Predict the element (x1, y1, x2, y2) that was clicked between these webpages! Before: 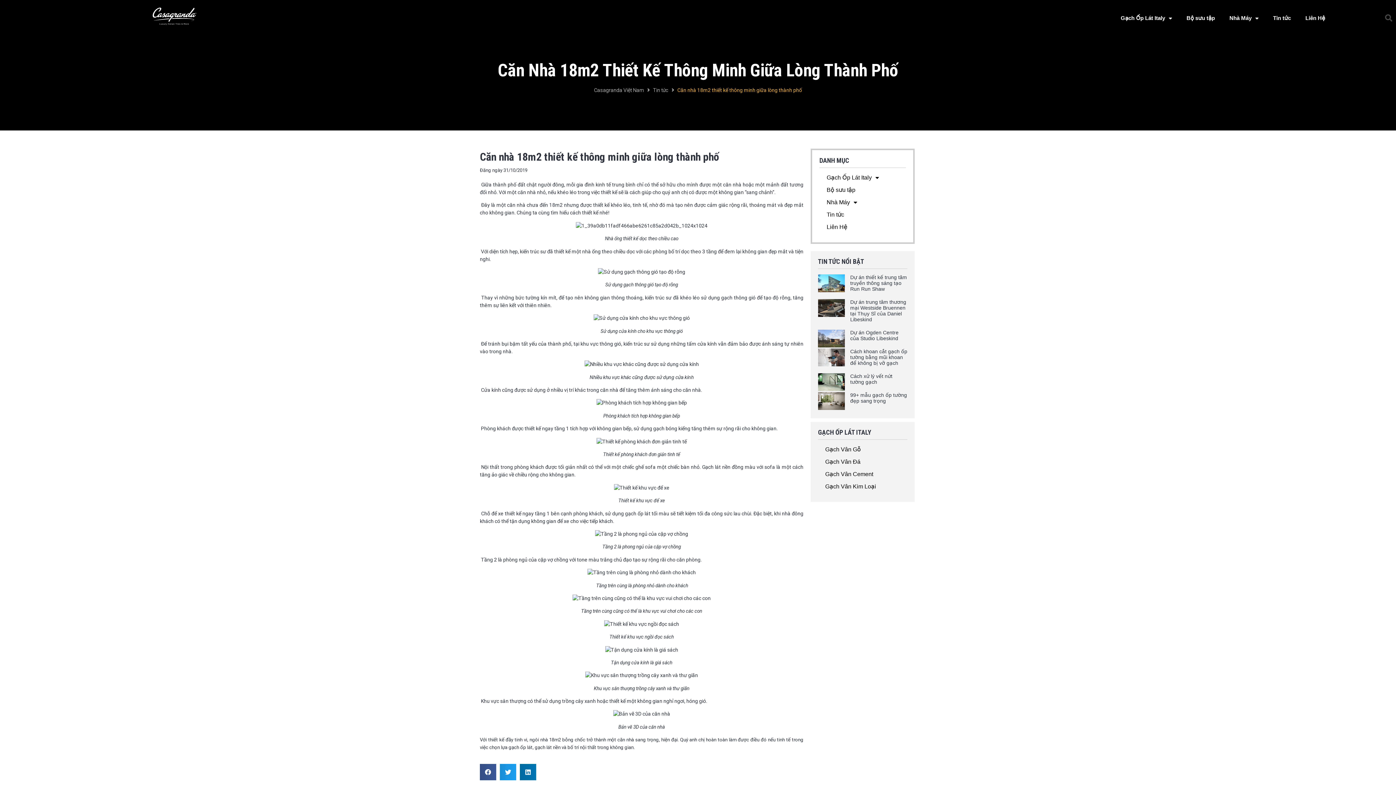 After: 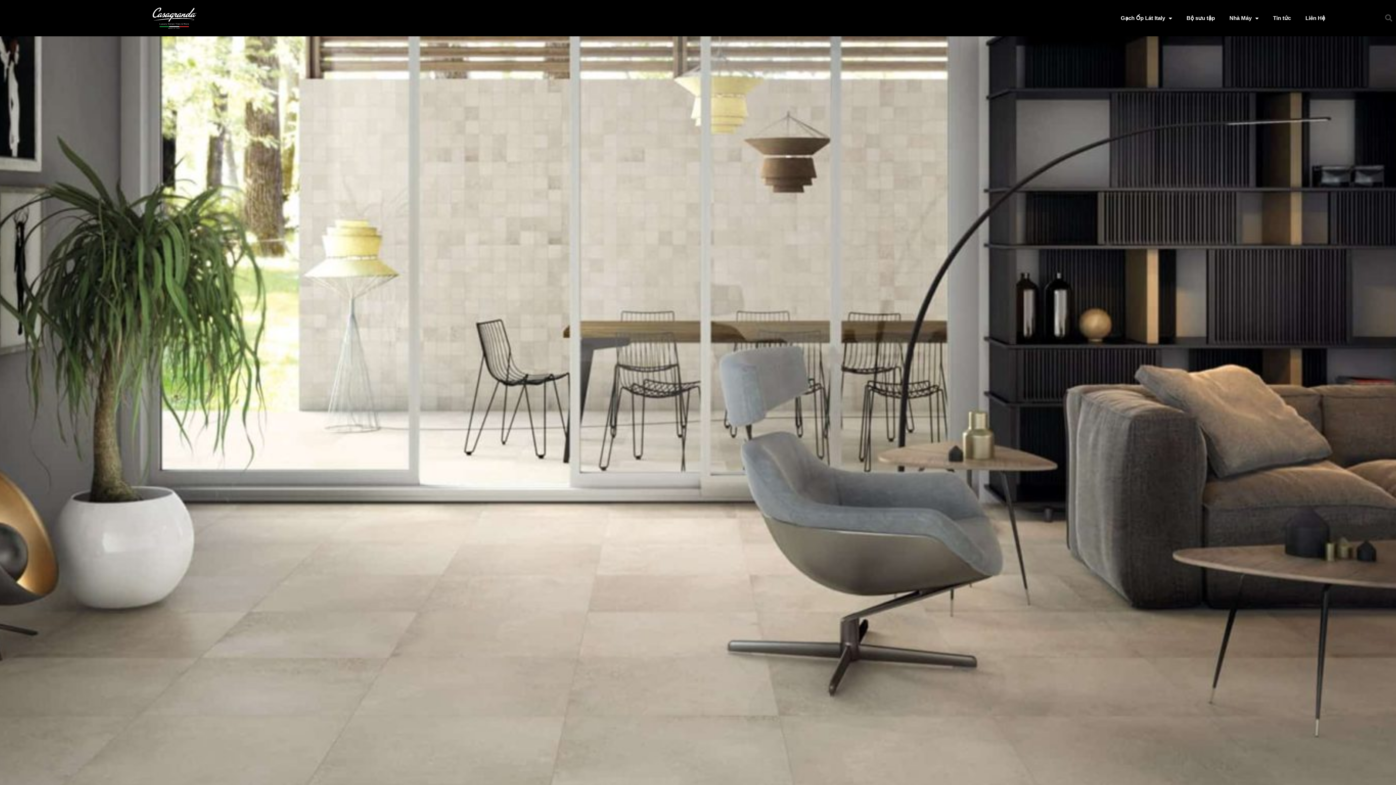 Action: label: Casagranda Việt Nam bbox: (594, 86, 644, 94)